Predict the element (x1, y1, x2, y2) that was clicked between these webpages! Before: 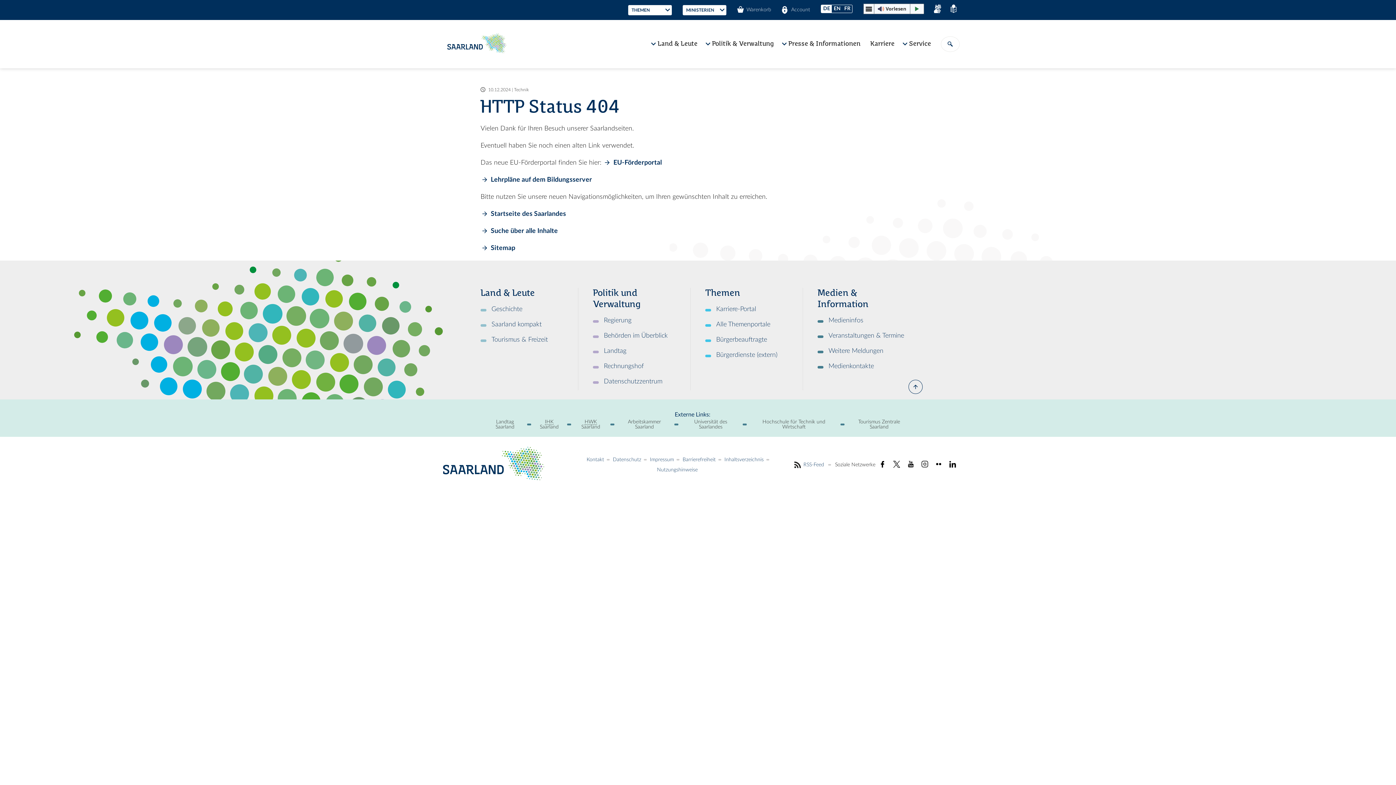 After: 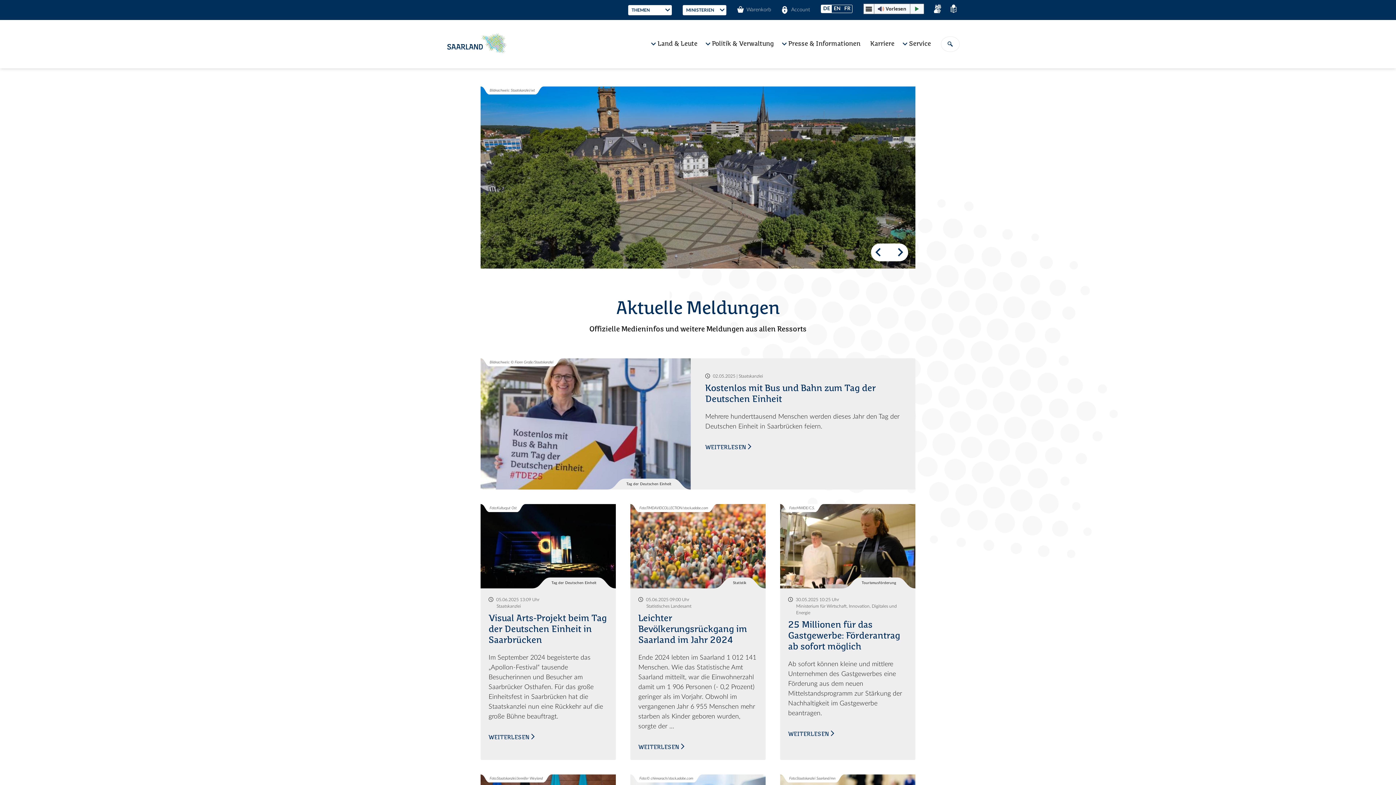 Action: bbox: (436, 462, 548, 467)